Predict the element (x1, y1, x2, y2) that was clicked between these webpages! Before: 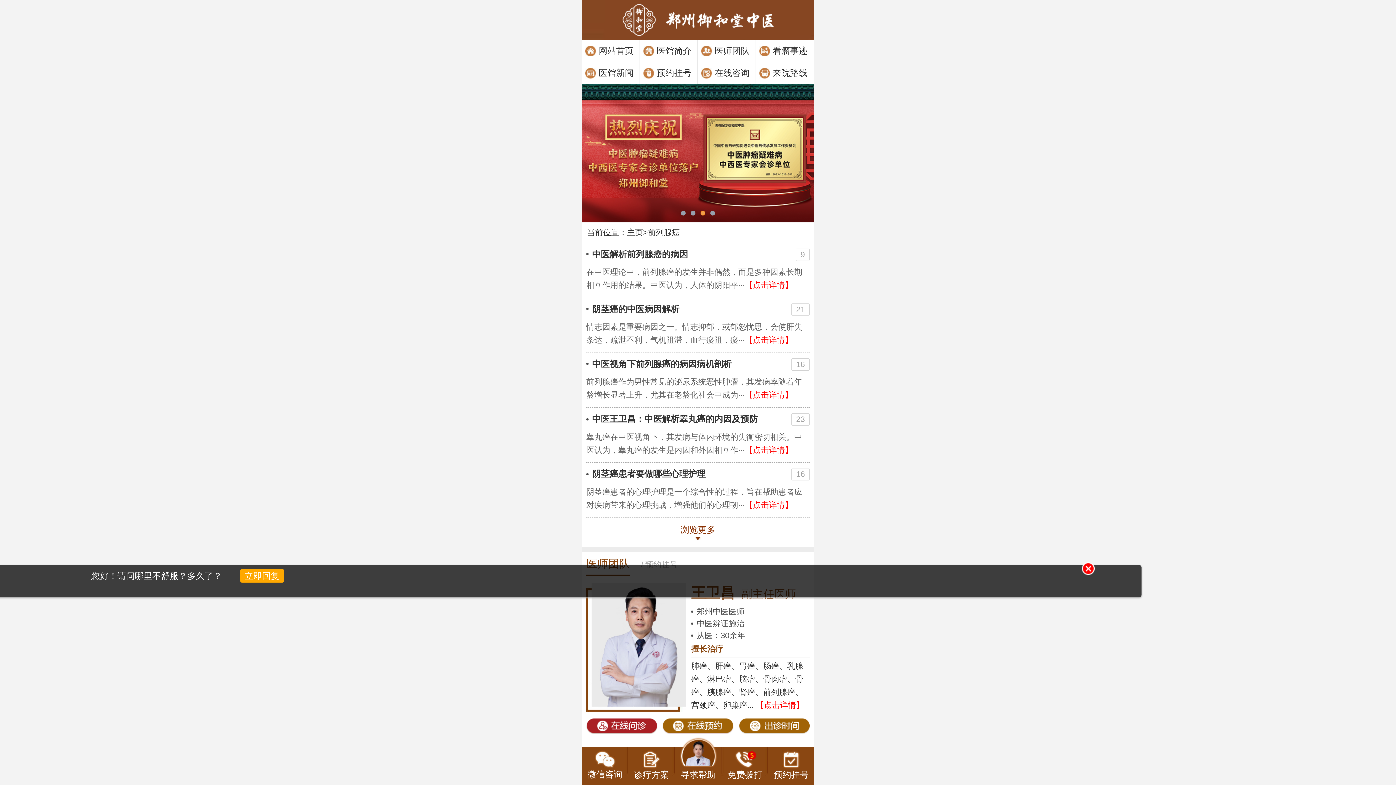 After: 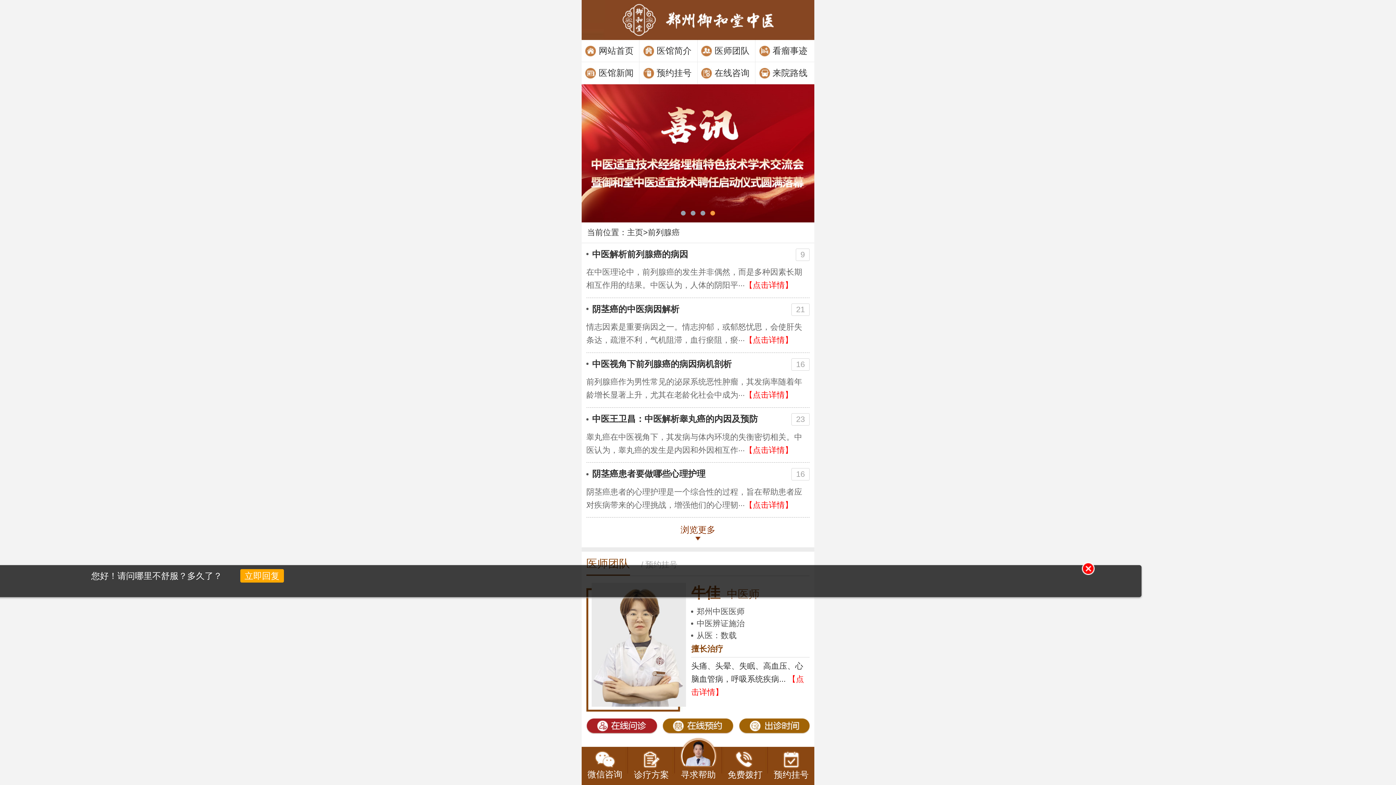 Action: label: 中医视角下前列腺癌的病因病机剖析 bbox: (592, 359, 731, 369)